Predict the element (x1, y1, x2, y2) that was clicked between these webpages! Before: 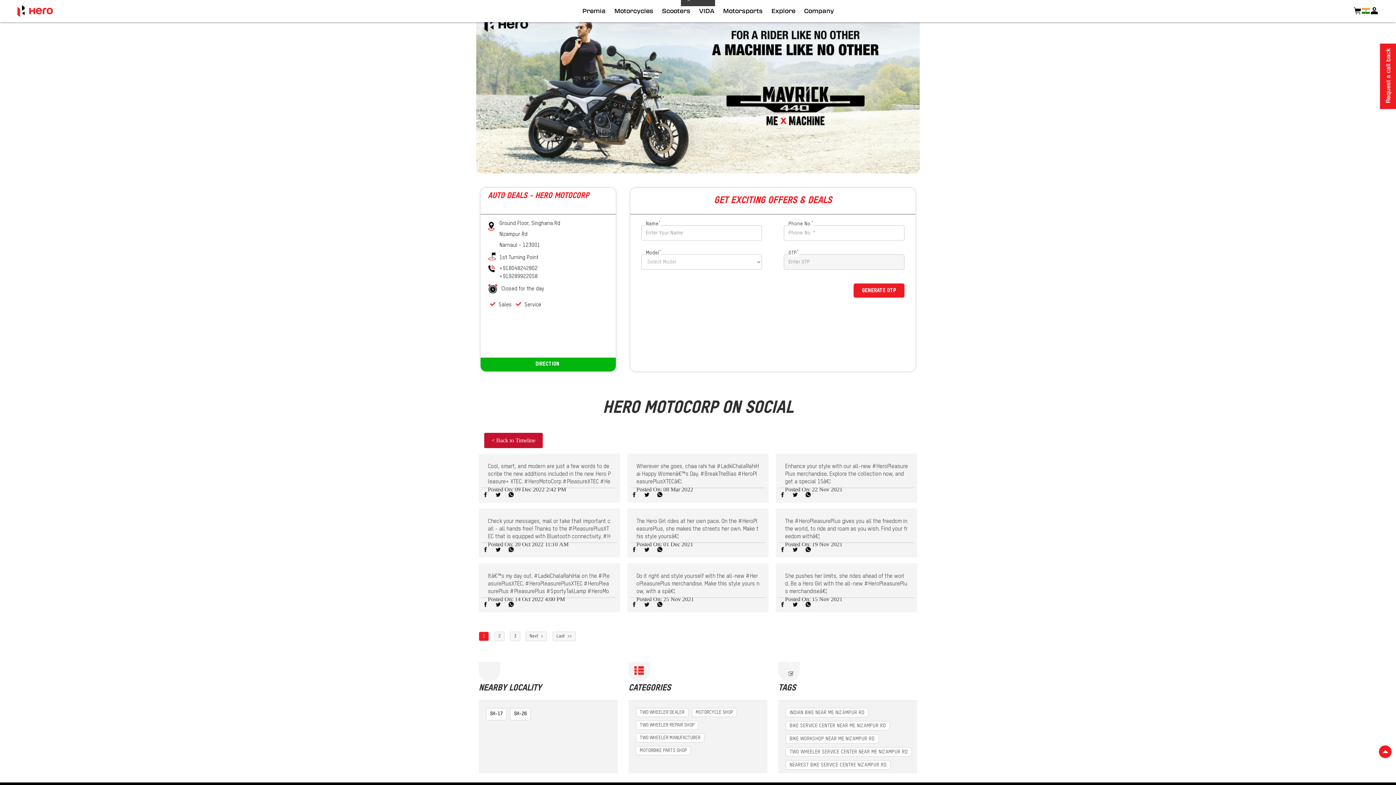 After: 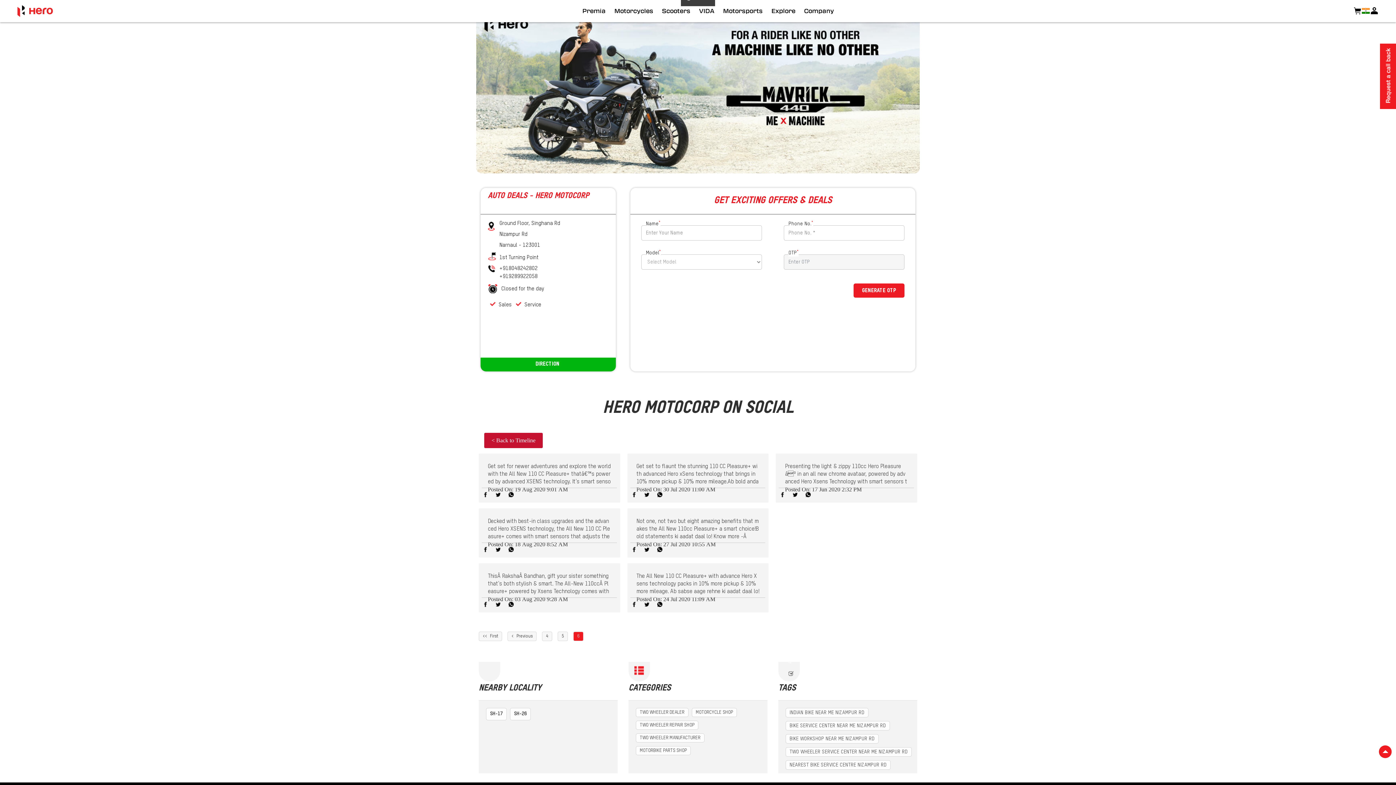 Action: bbox: (552, 632, 576, 641) label: Last